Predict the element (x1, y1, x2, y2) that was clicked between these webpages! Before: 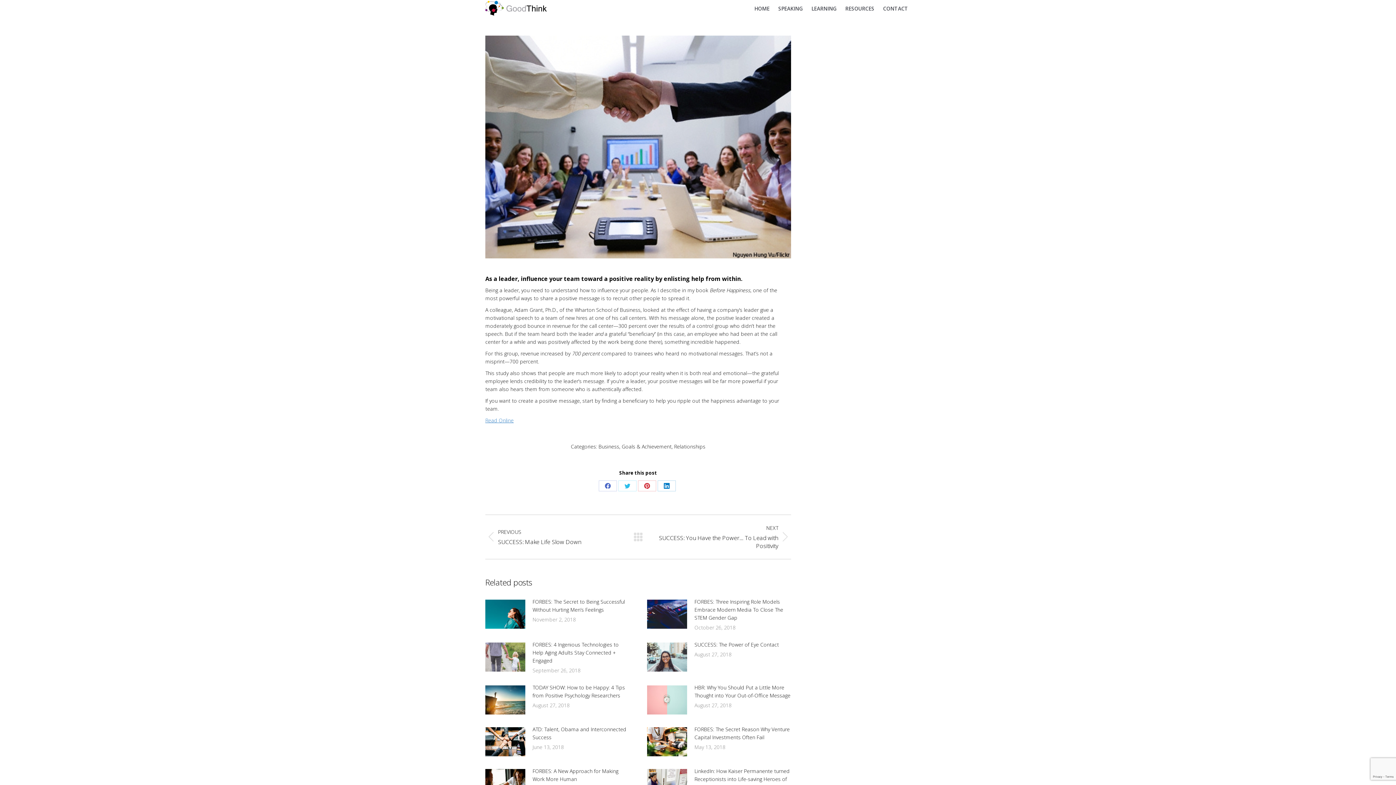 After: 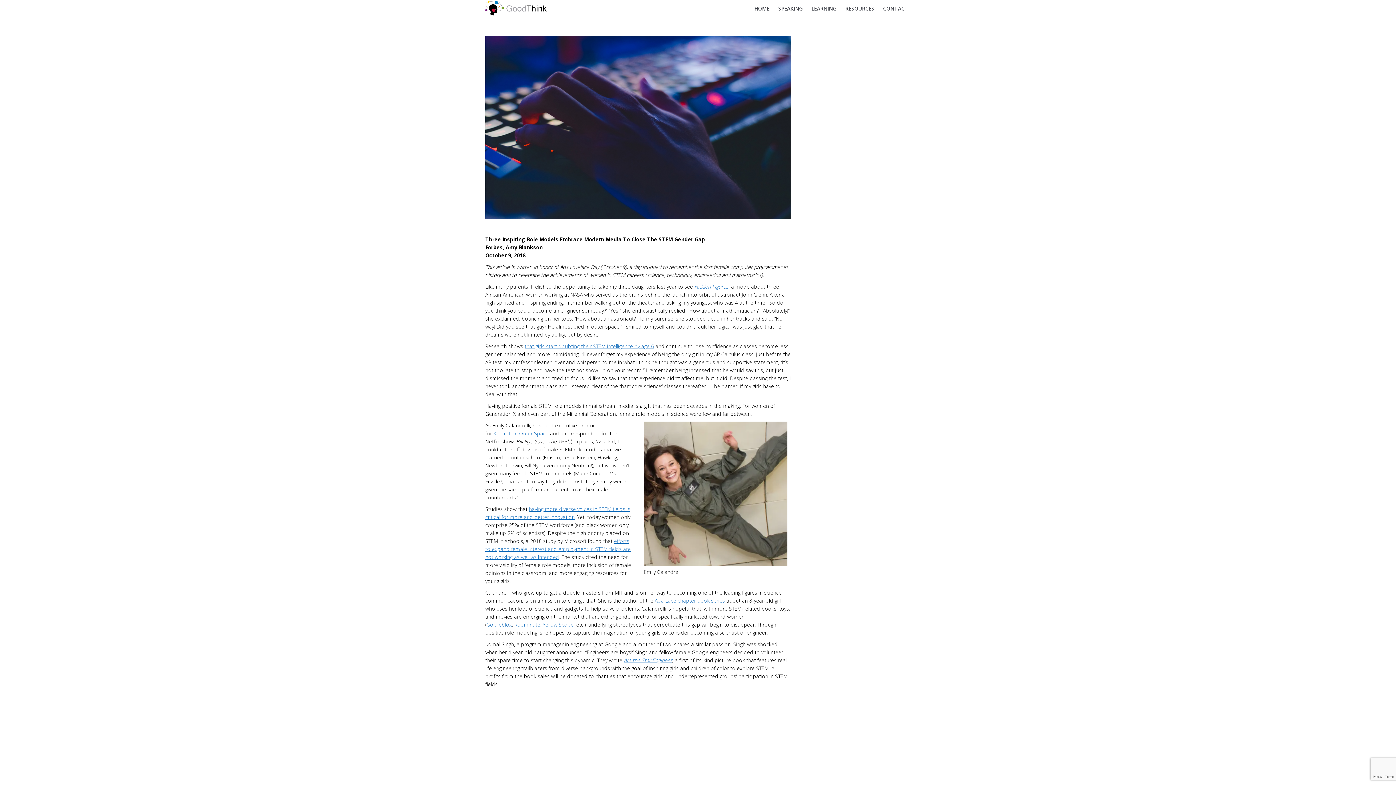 Action: bbox: (694, 598, 791, 622) label: FORBES: Three Inspiring Role Models Embrace Modern Media To Close The STEM Gender Gap